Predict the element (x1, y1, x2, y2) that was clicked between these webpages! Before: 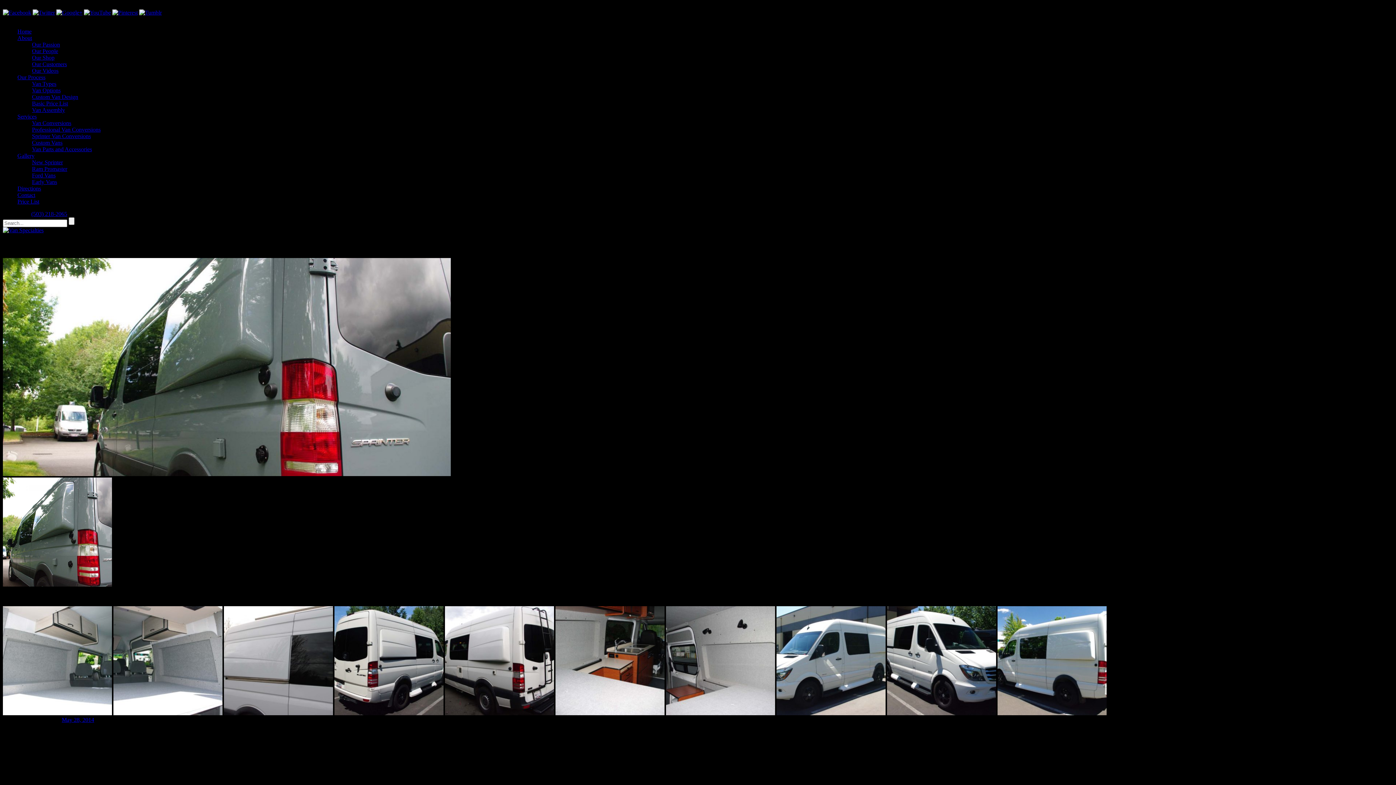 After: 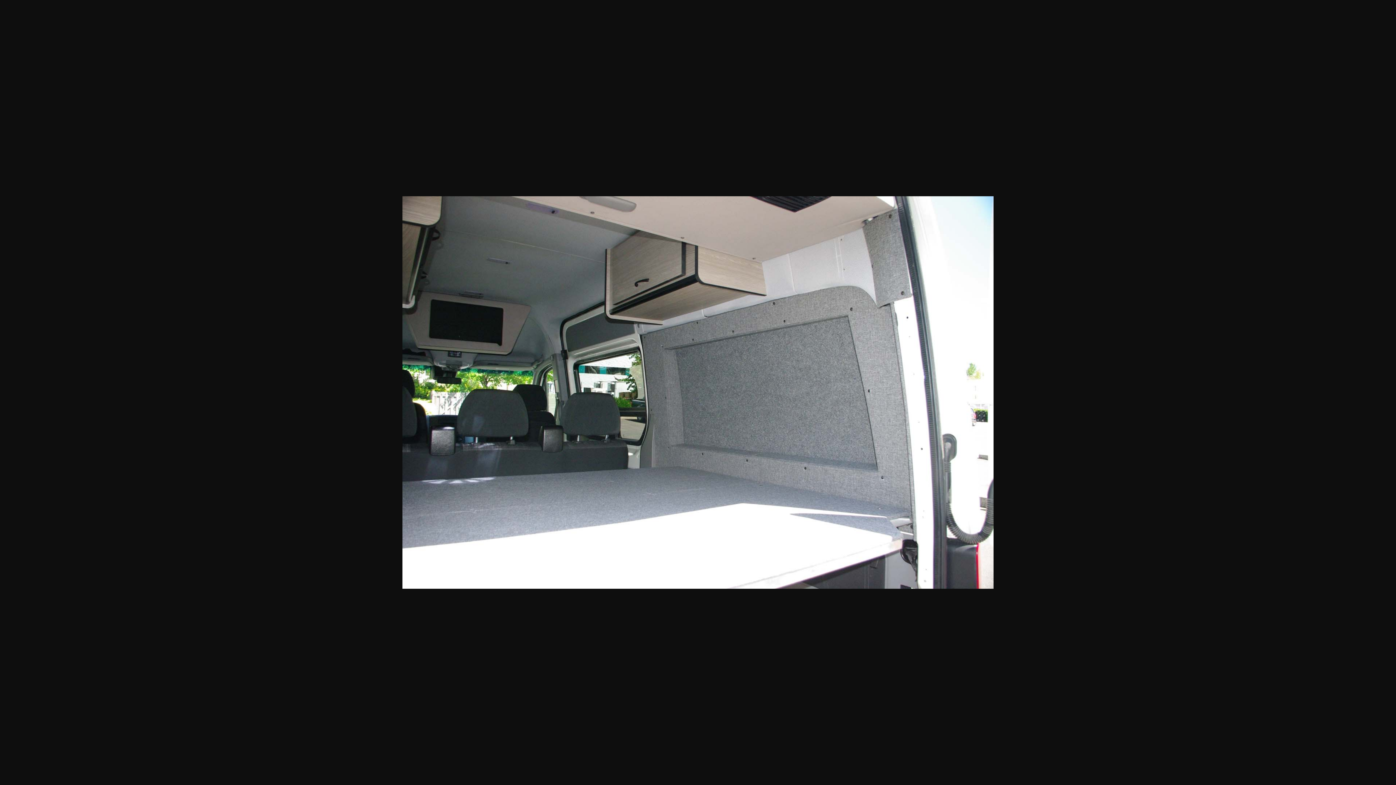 Action: bbox: (113, 710, 222, 716)